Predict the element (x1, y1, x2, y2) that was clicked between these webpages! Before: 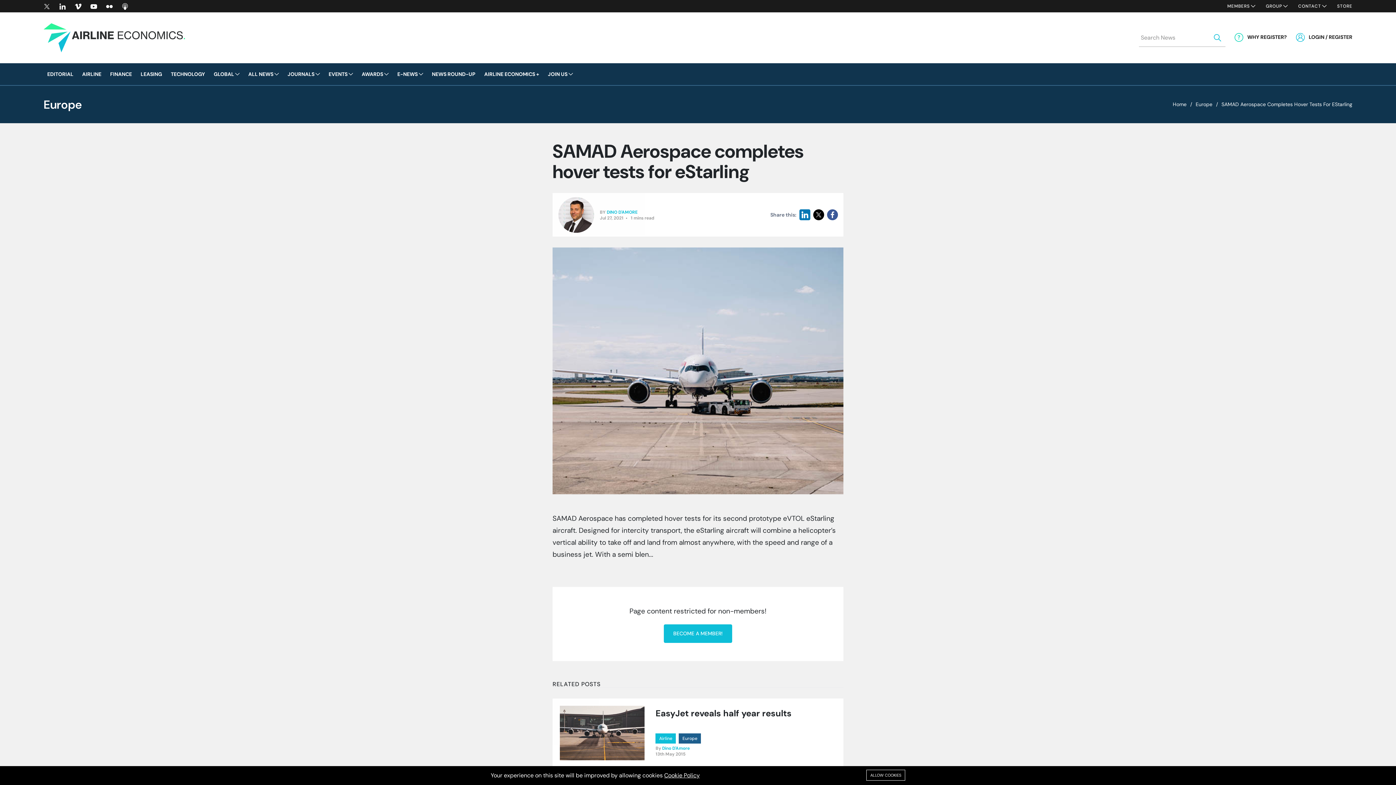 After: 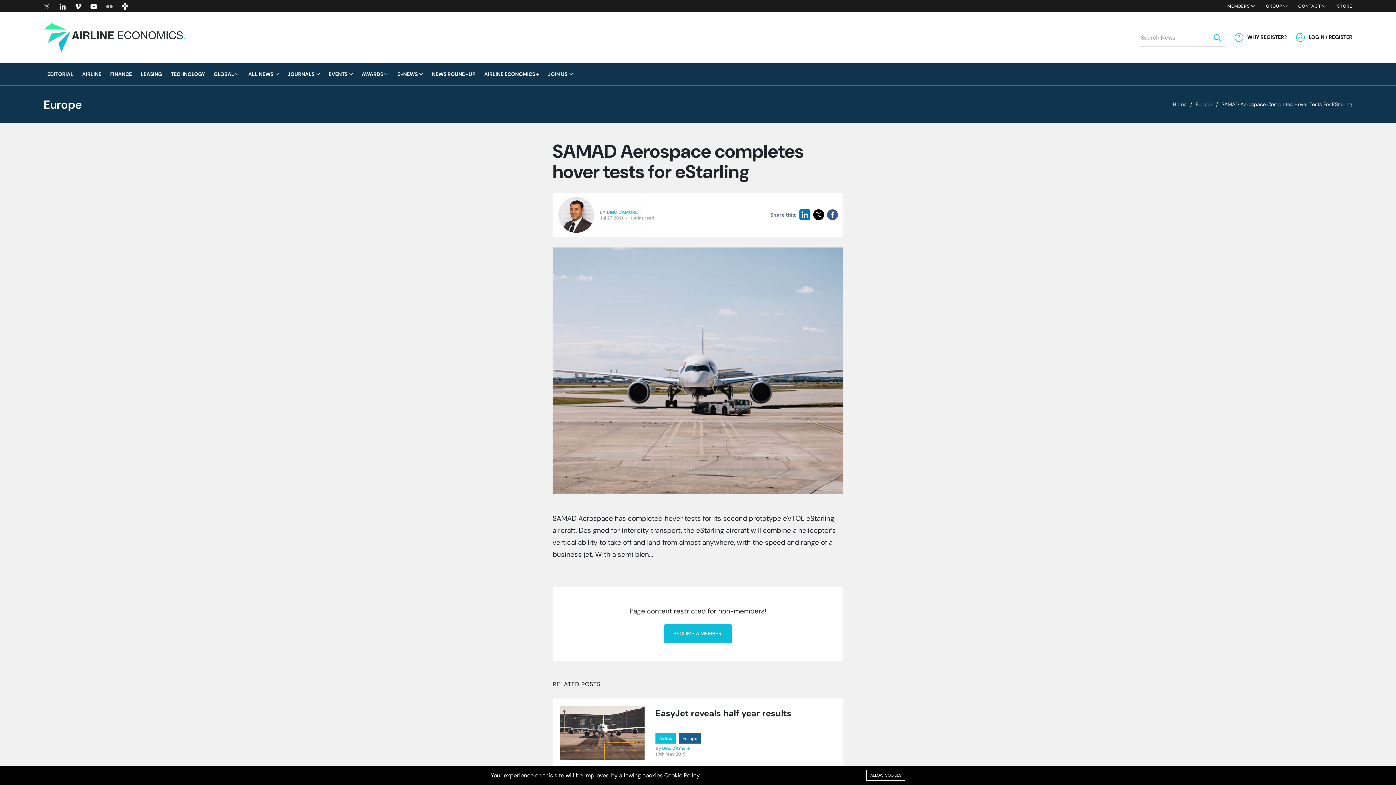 Action: bbox: (106, 3, 112, 9)